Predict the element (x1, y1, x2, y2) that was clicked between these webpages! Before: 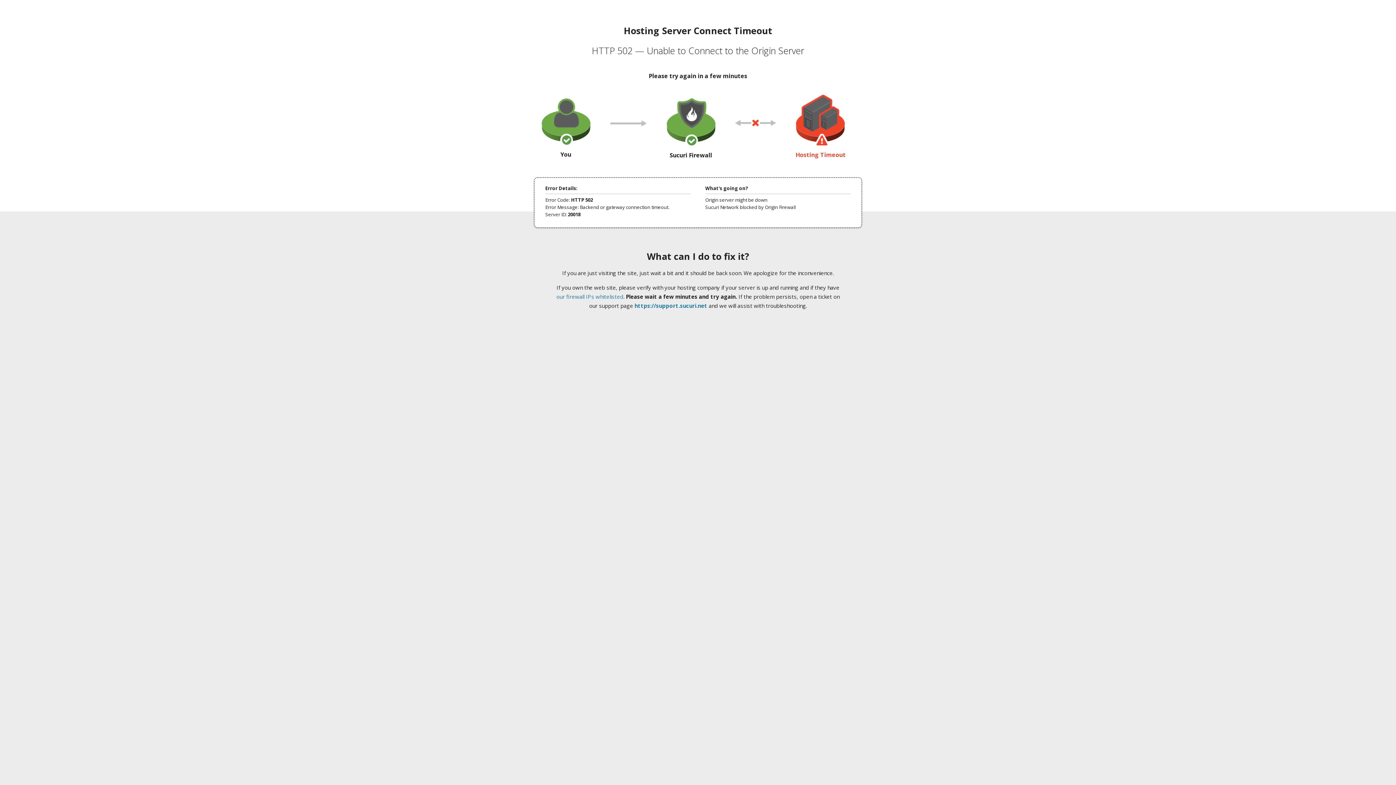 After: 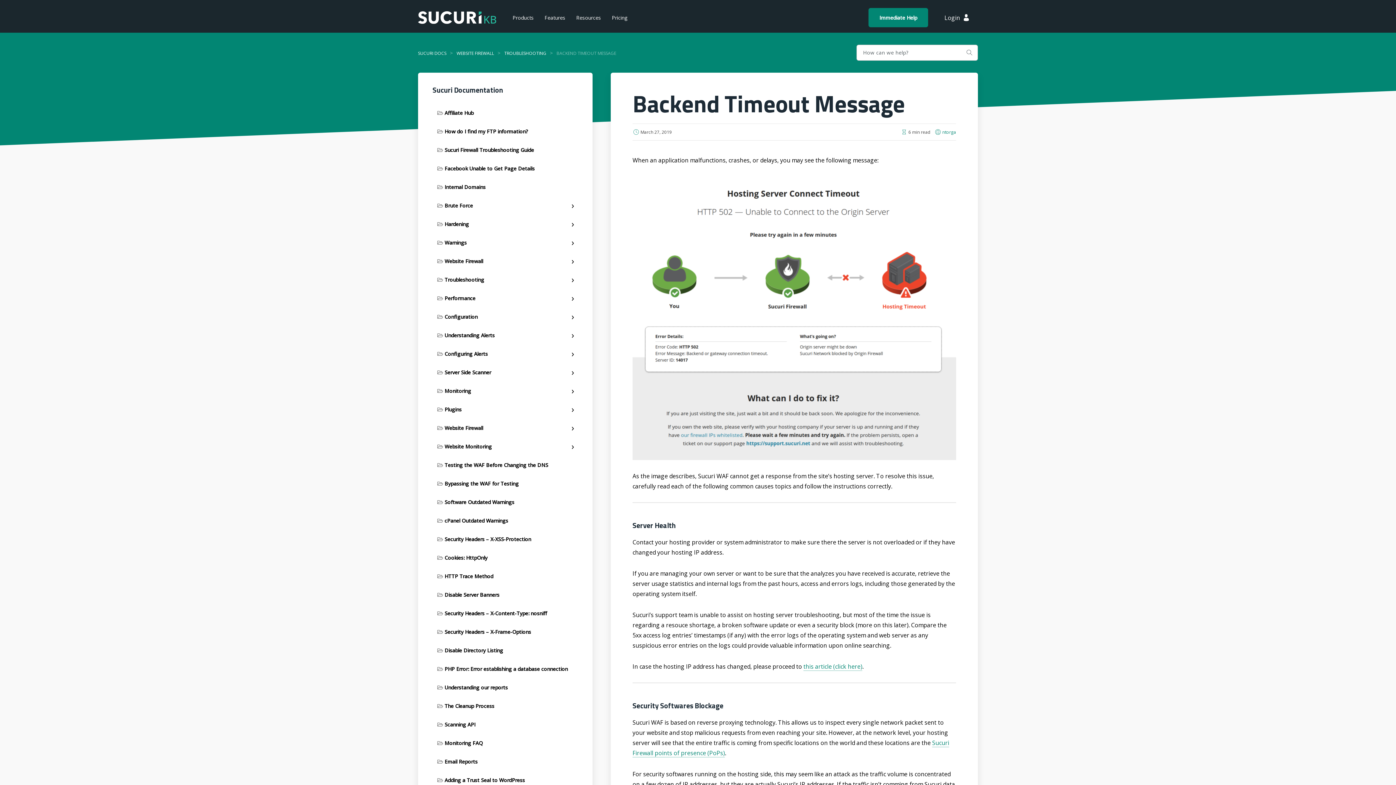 Action: label: our firewall IPs whitelisted bbox: (556, 293, 623, 300)